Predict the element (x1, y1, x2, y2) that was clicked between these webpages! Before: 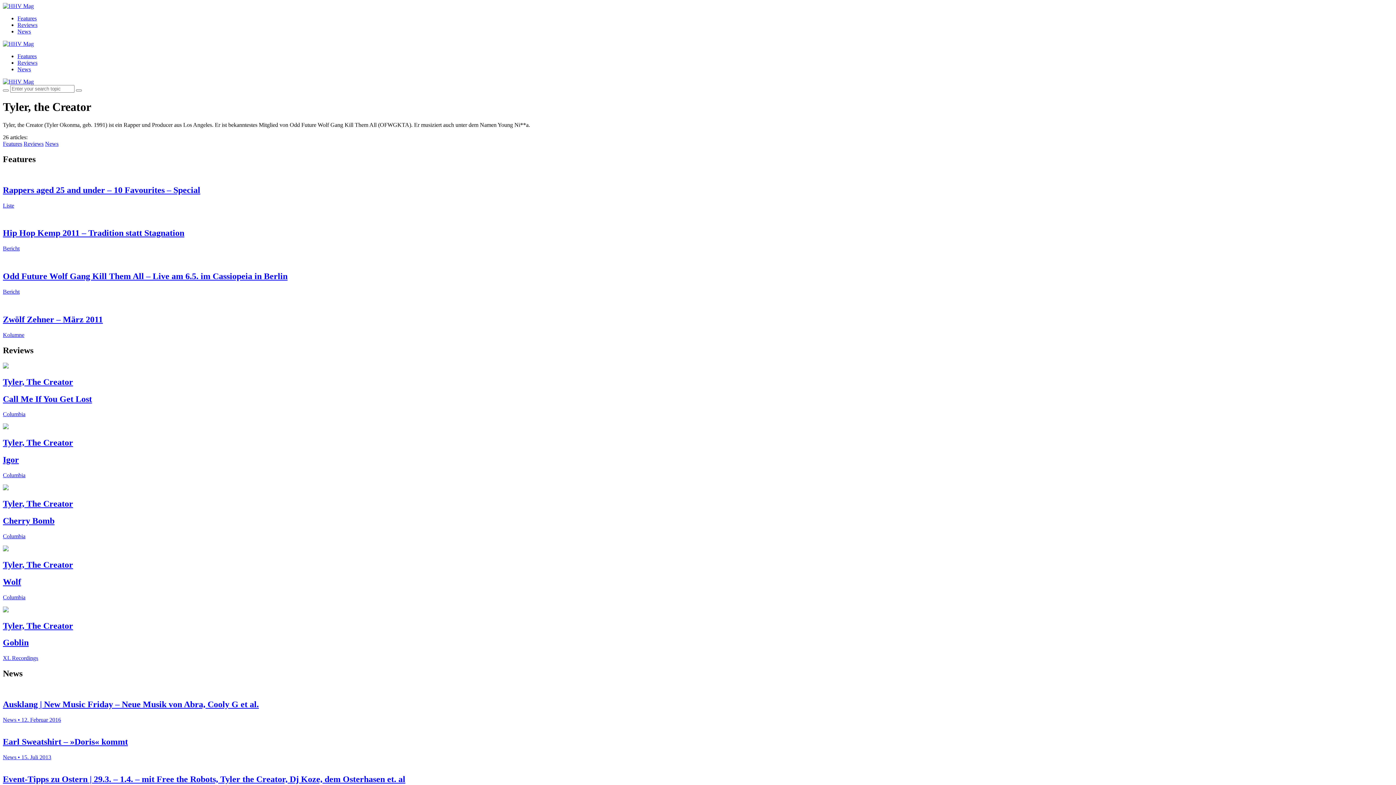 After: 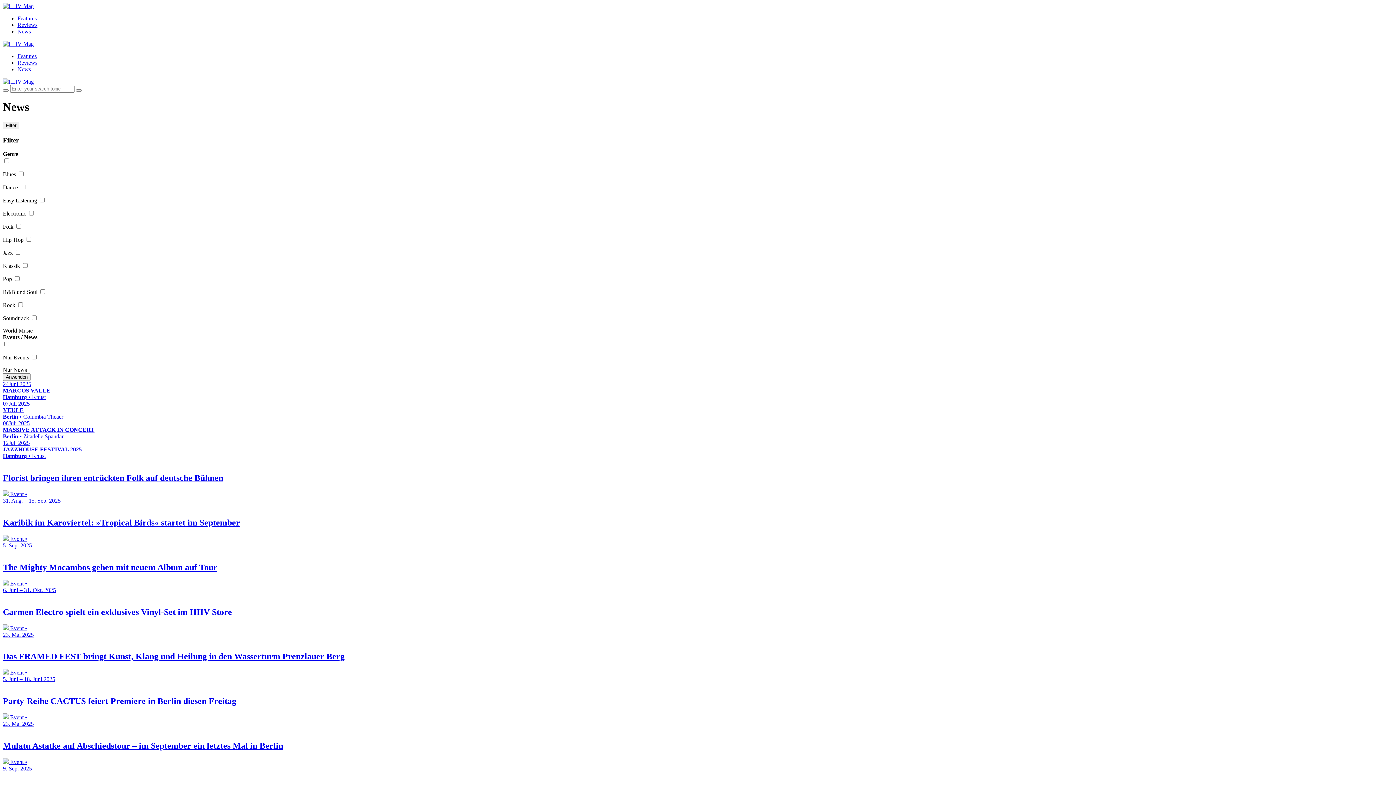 Action: bbox: (17, 28, 30, 34) label: News